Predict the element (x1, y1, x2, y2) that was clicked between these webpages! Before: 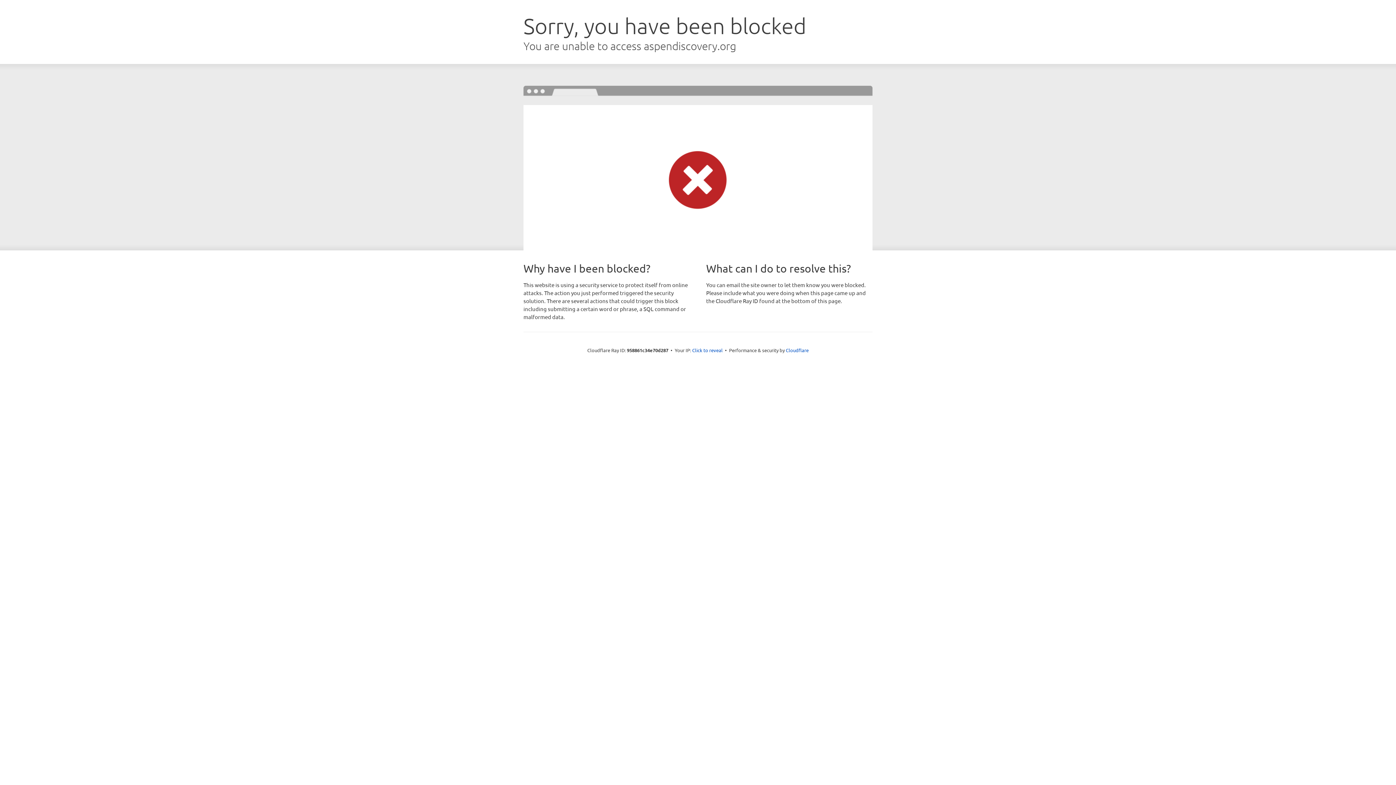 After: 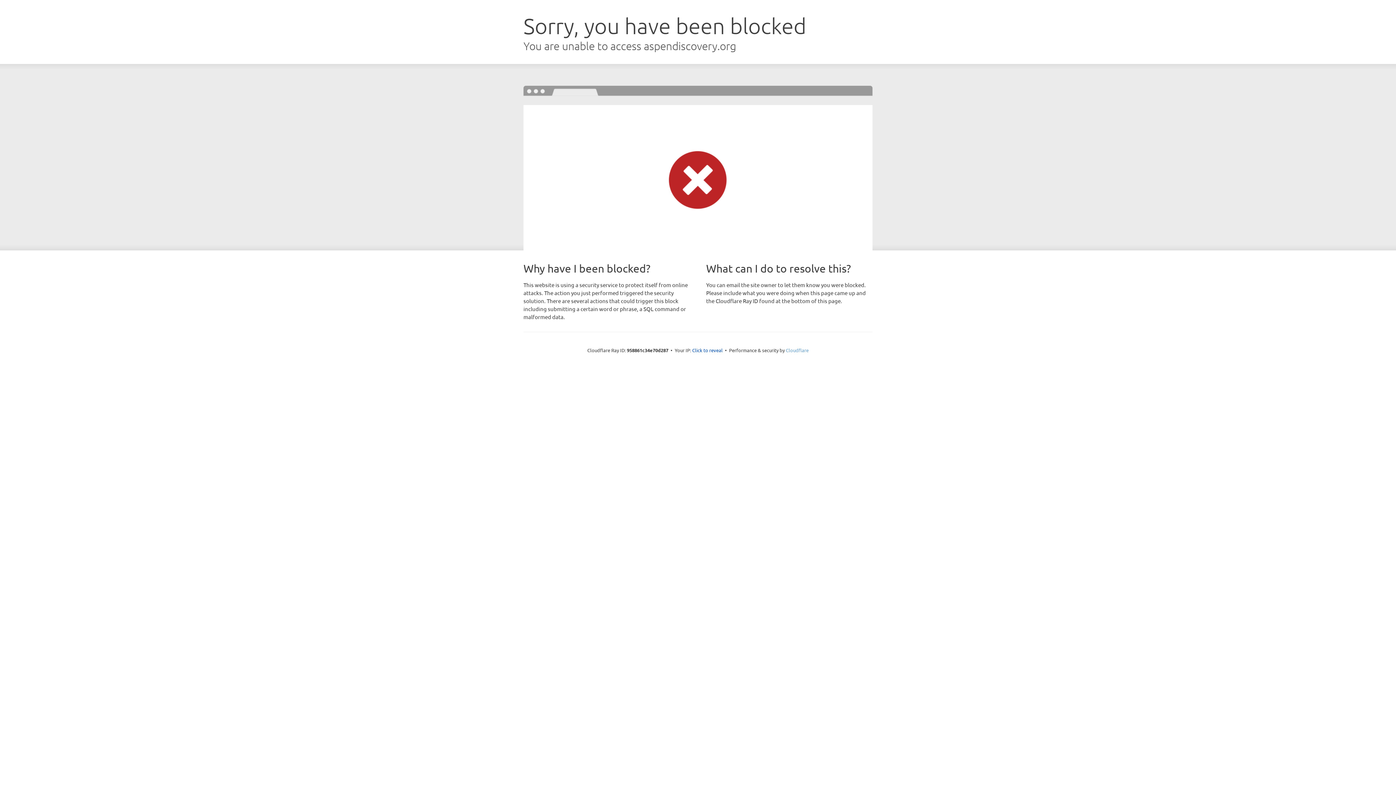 Action: label: Cloudflare bbox: (786, 347, 808, 353)